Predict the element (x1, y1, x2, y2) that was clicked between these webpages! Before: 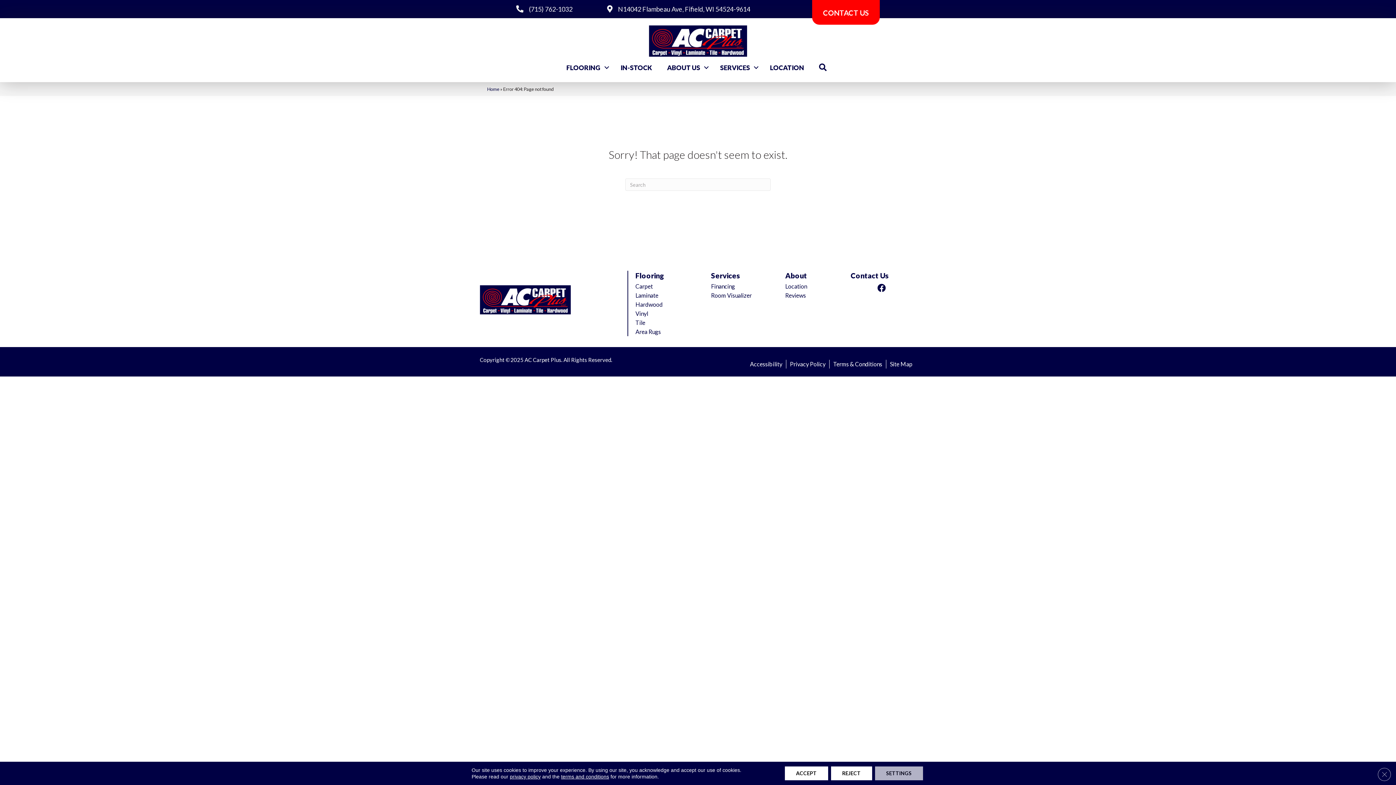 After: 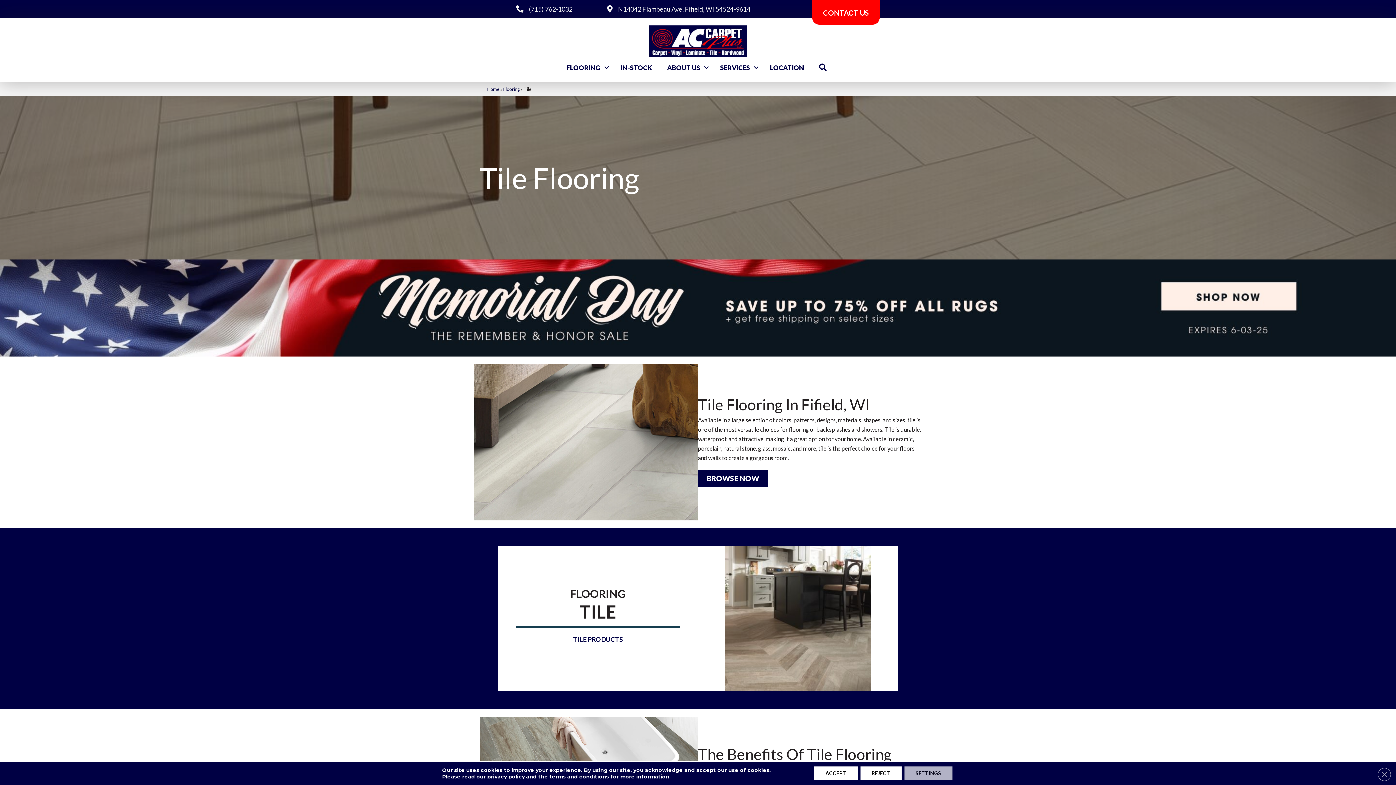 Action: bbox: (635, 318, 645, 327) label: Tile